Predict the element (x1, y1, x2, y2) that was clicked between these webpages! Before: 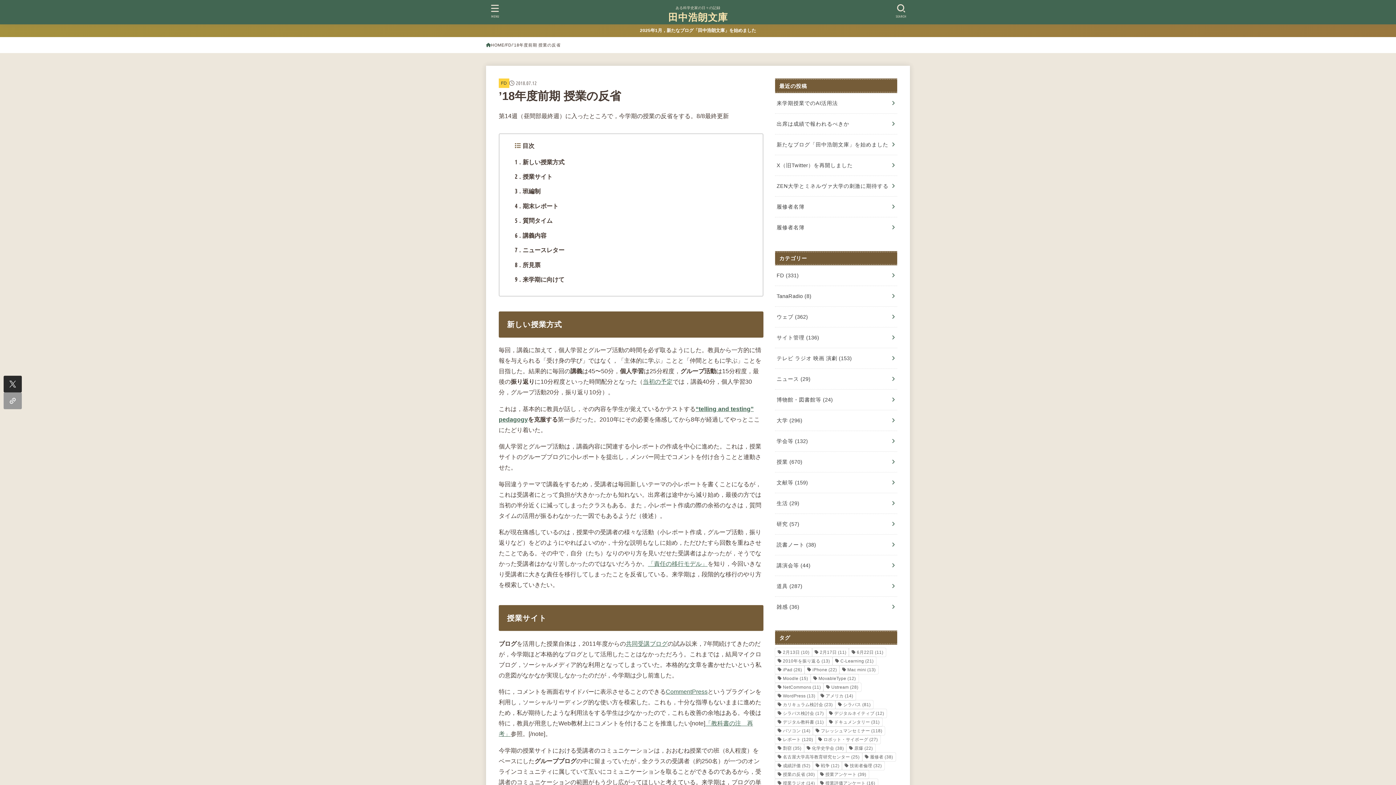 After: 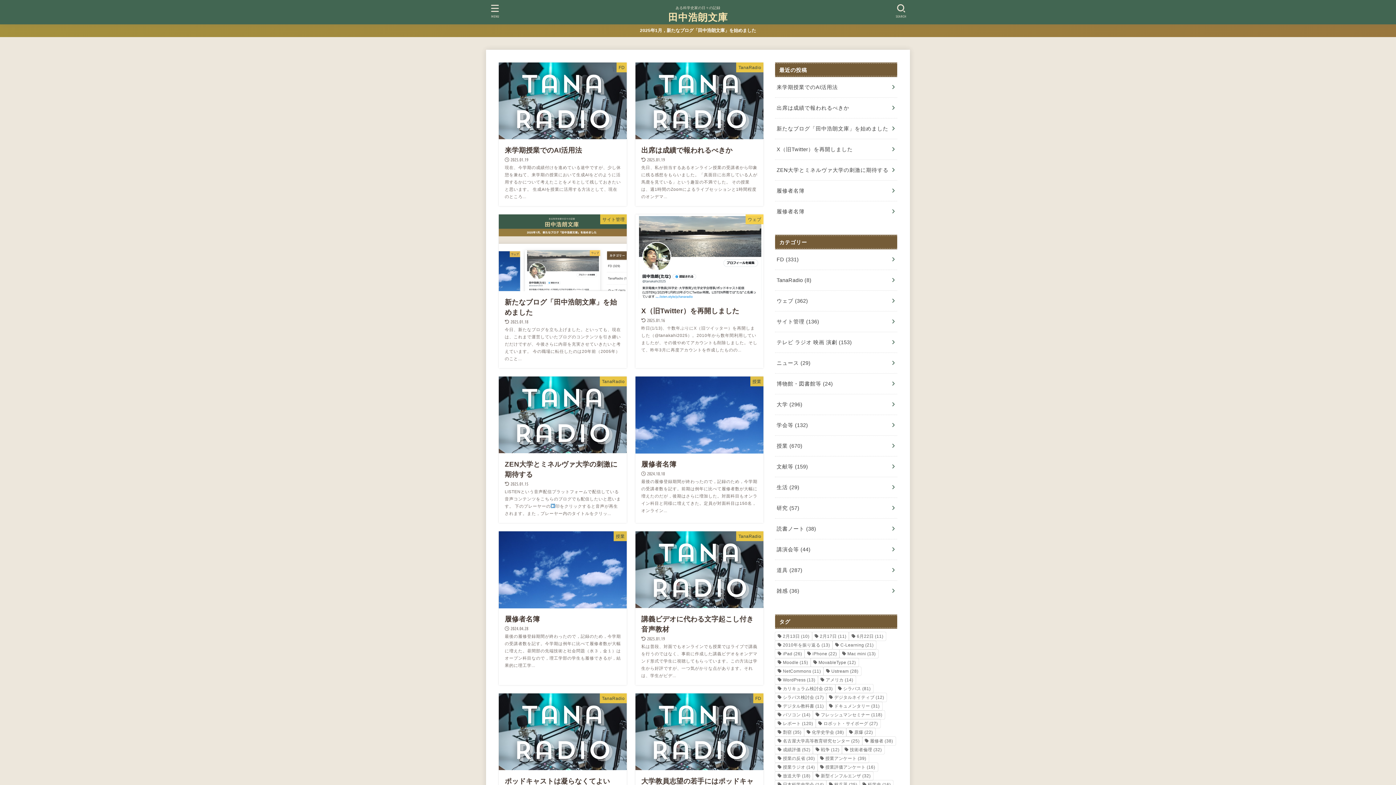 Action: label: HOME bbox: (486, 41, 504, 49)